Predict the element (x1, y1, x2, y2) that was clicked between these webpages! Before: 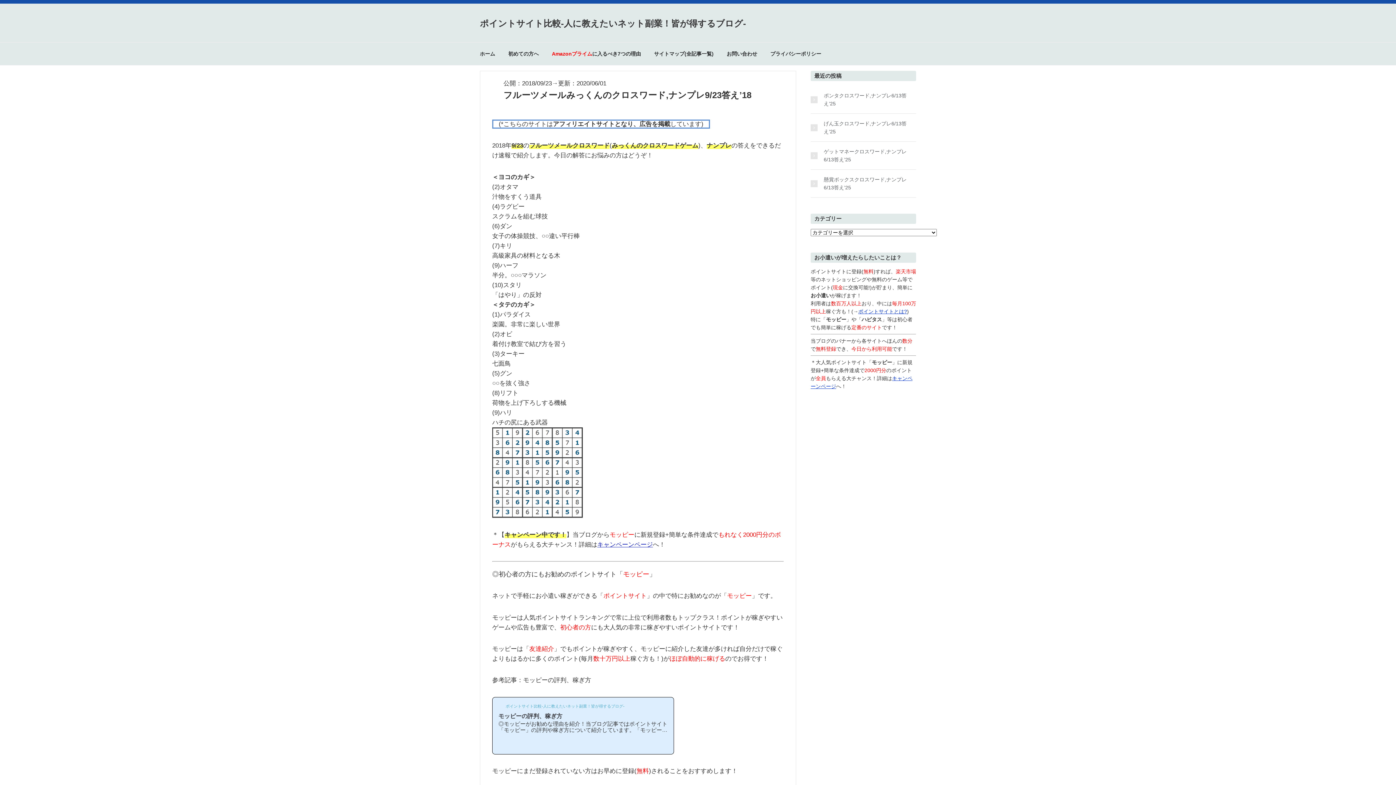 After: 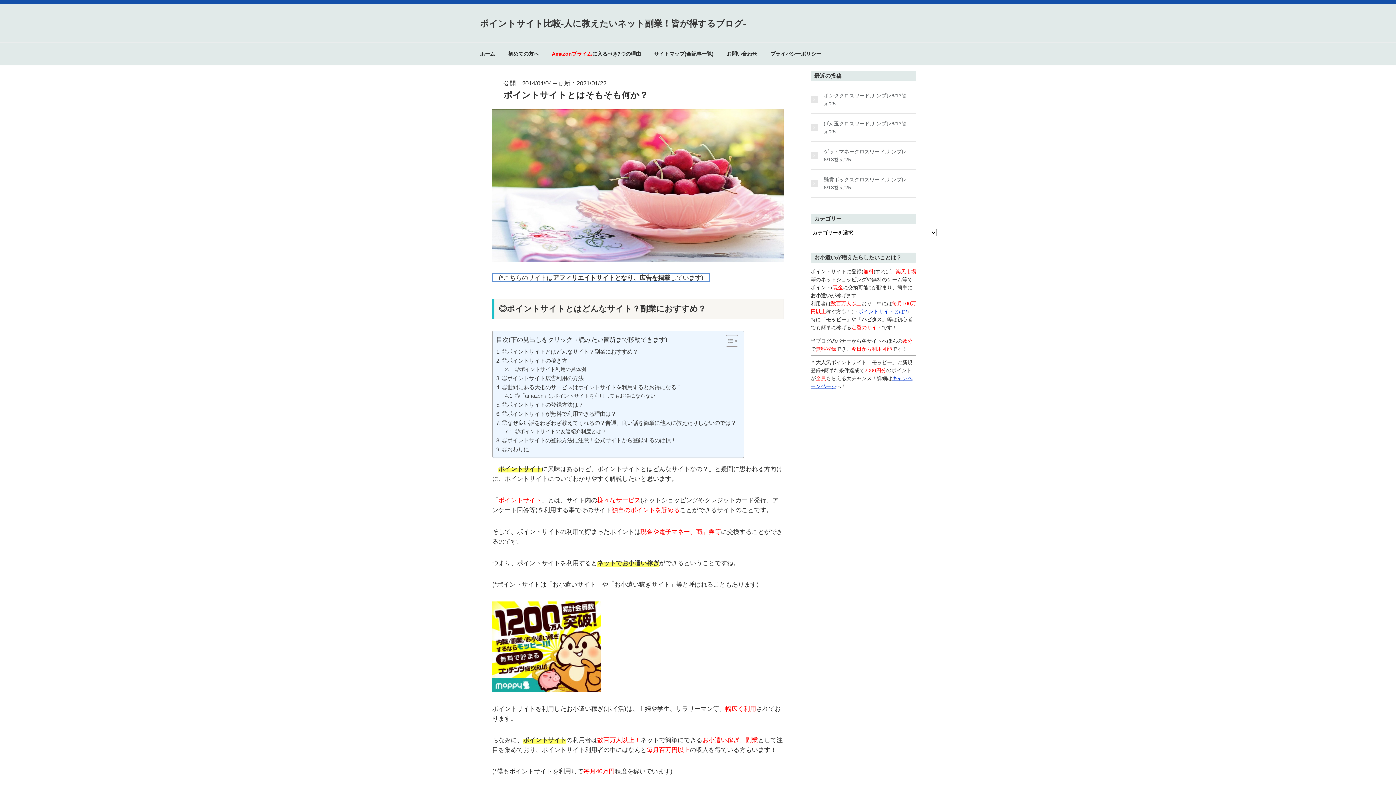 Action: label: ポイントサイトとは? bbox: (858, 308, 907, 314)